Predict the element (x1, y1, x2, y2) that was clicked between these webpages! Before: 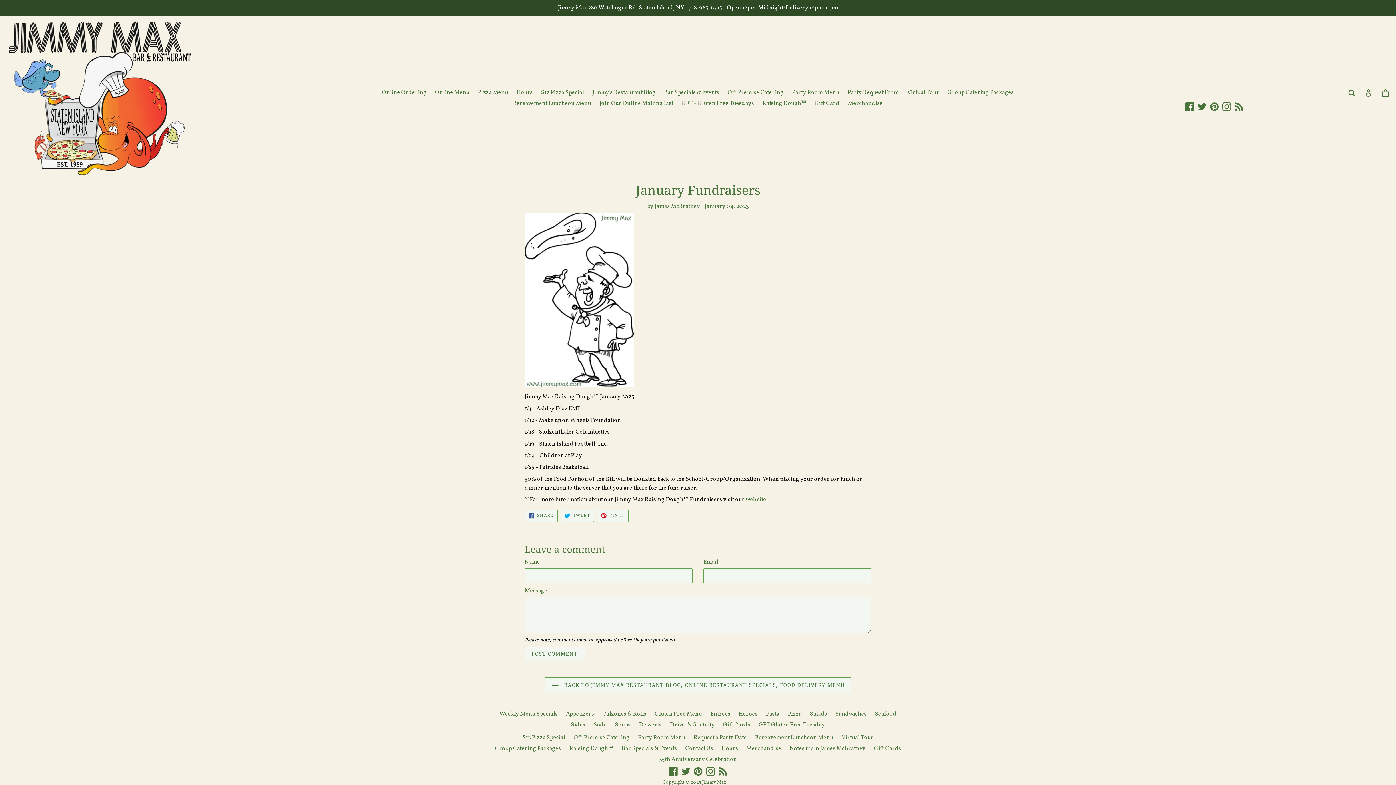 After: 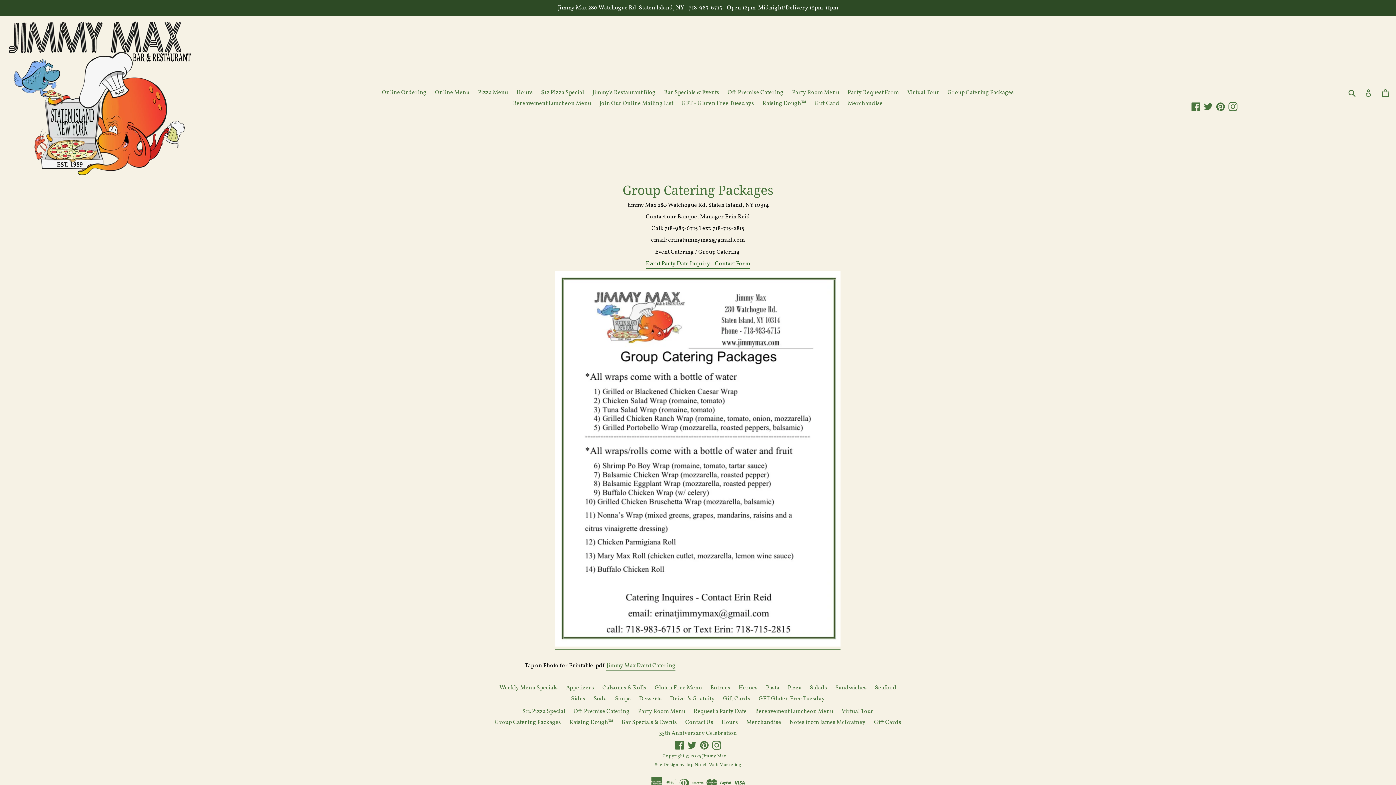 Action: label: Group Catering Packages bbox: (494, 745, 561, 753)